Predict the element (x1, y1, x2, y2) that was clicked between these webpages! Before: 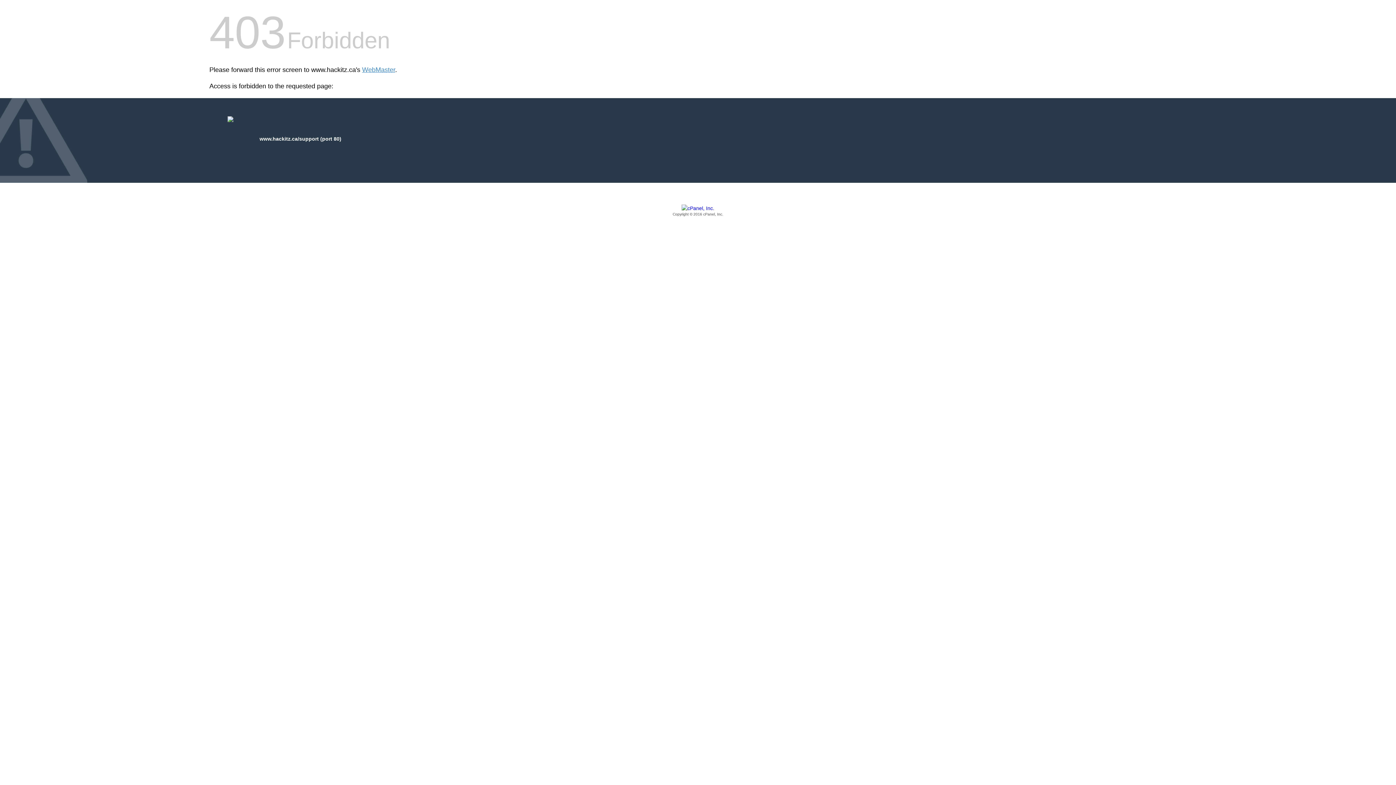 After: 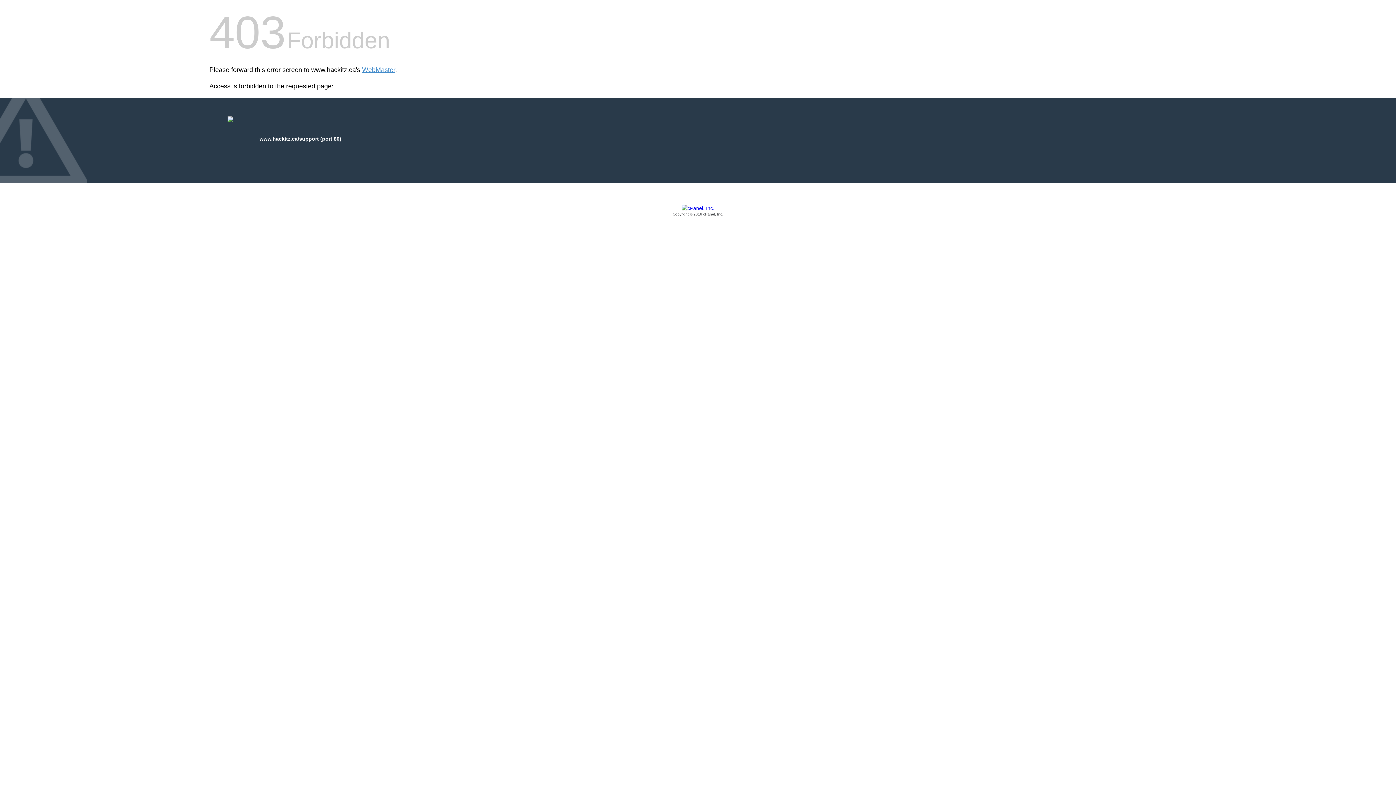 Action: label: Copyright © 2016 cPanel, Inc. bbox: (209, 205, 1186, 217)